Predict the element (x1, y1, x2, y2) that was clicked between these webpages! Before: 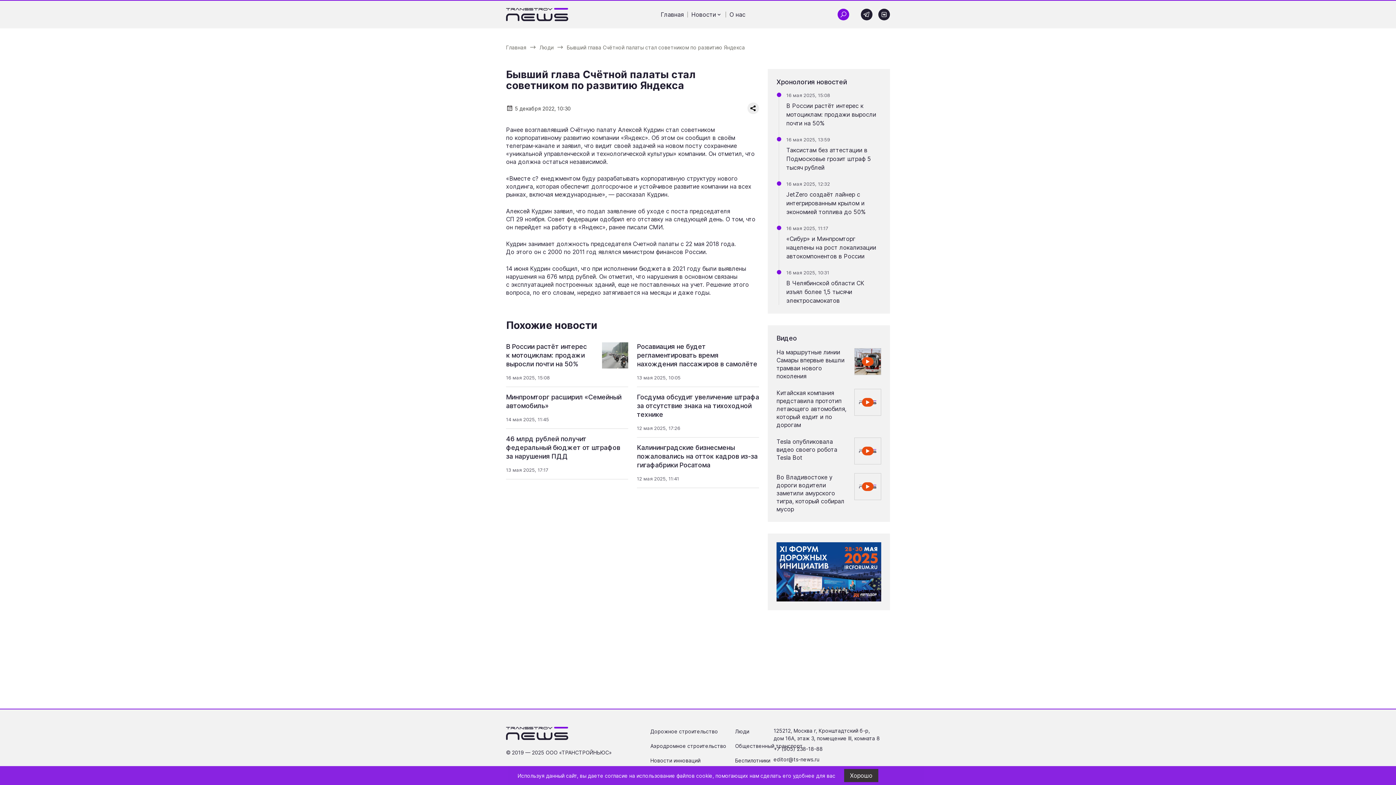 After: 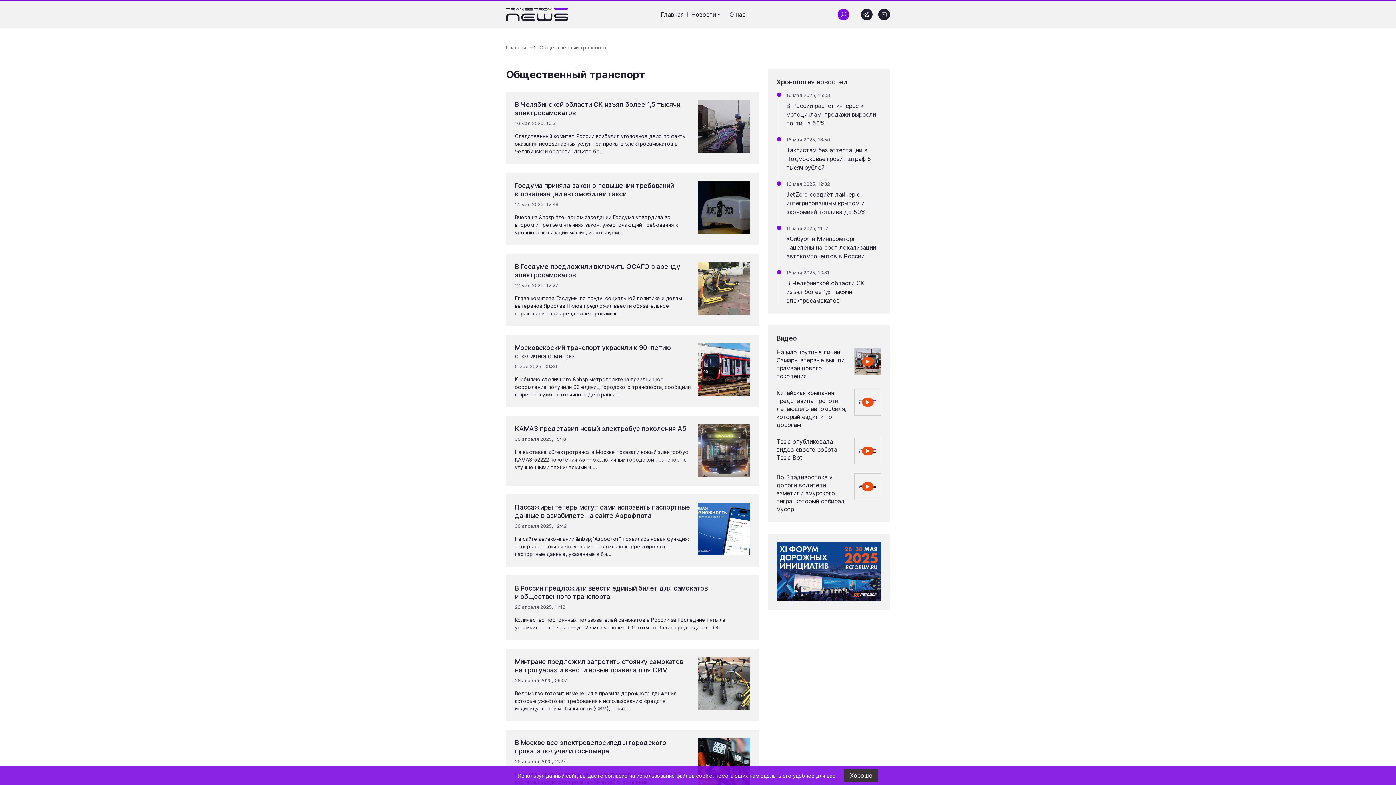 Action: label: Перейти на страницу Общественный транспорт' bbox: (735, 743, 802, 749)